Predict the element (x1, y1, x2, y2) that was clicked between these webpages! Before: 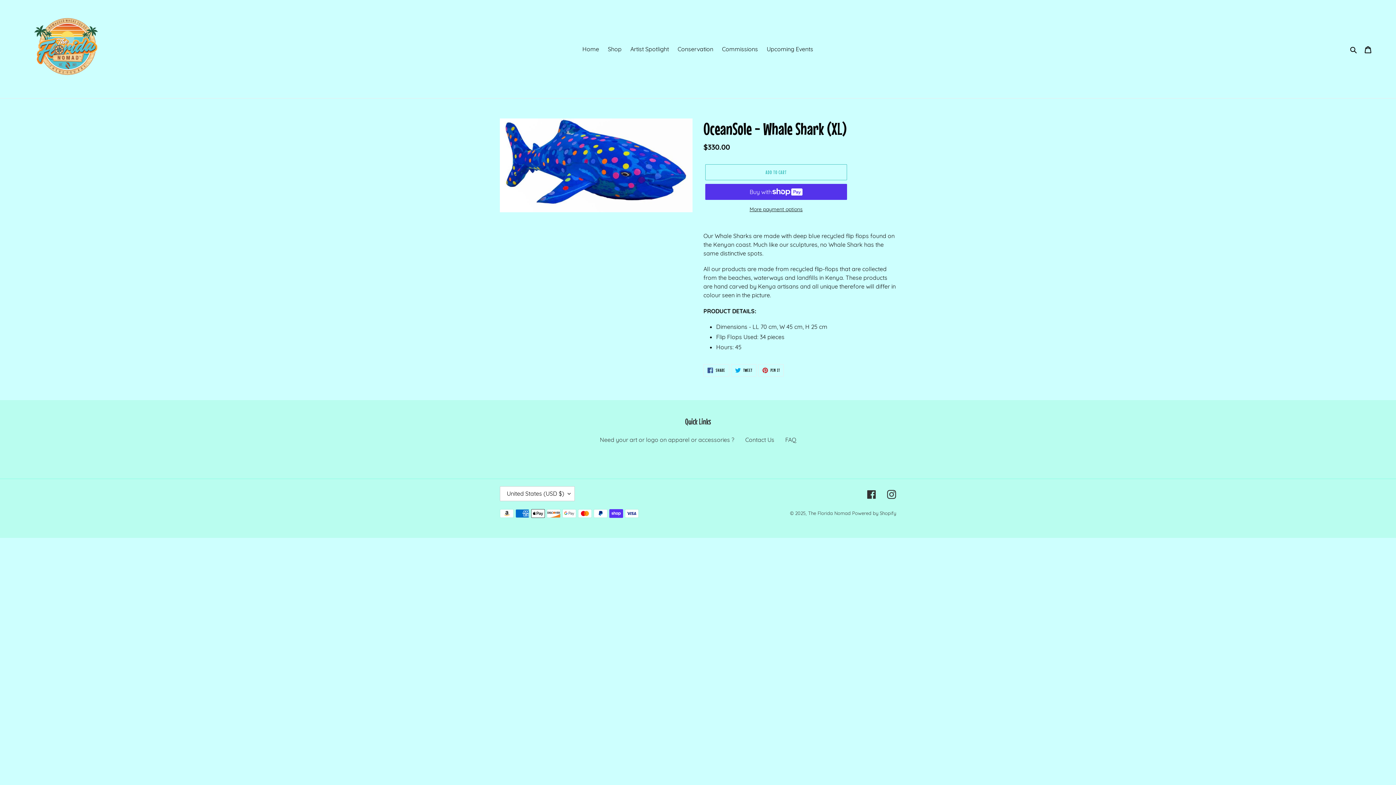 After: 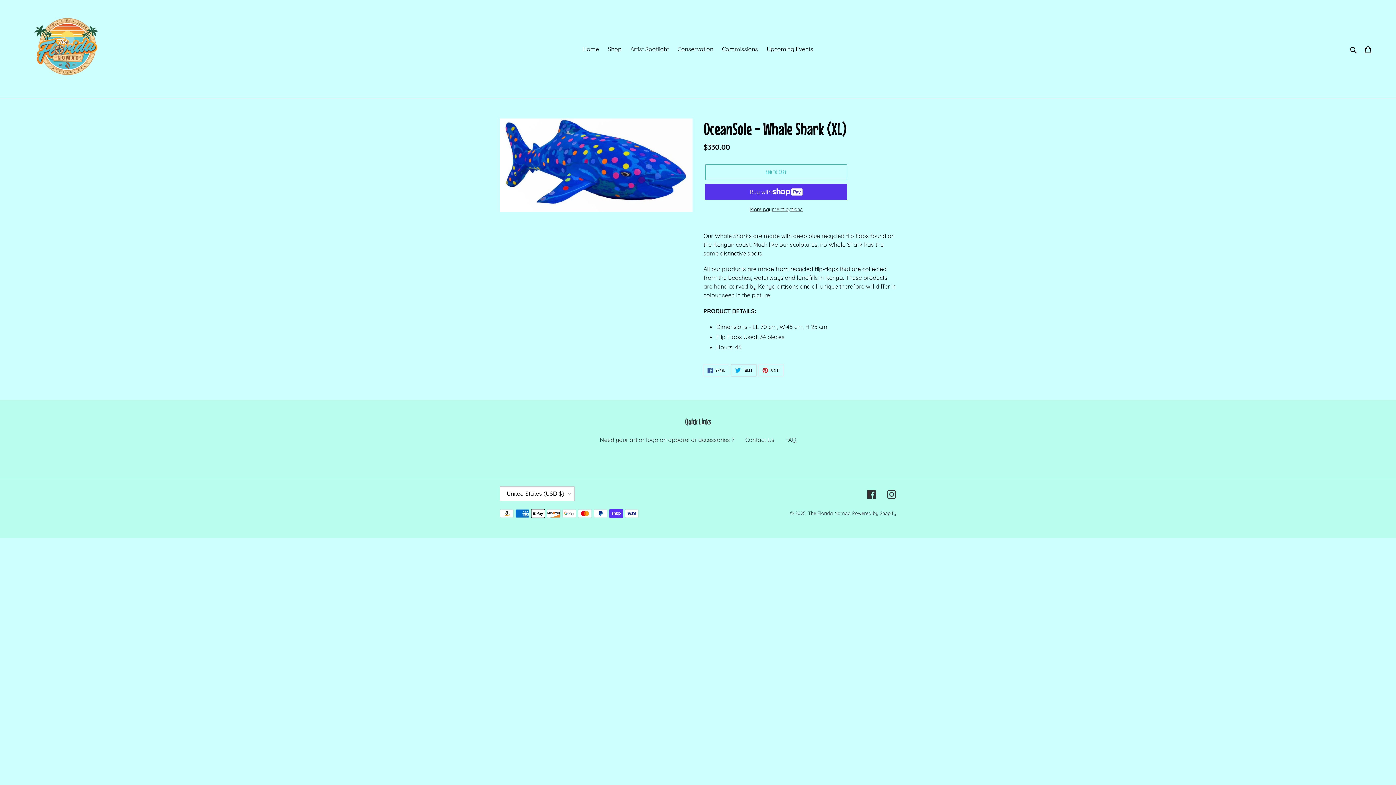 Action: bbox: (731, 364, 756, 376) label:  TWEET
TWEET ON TWITTER